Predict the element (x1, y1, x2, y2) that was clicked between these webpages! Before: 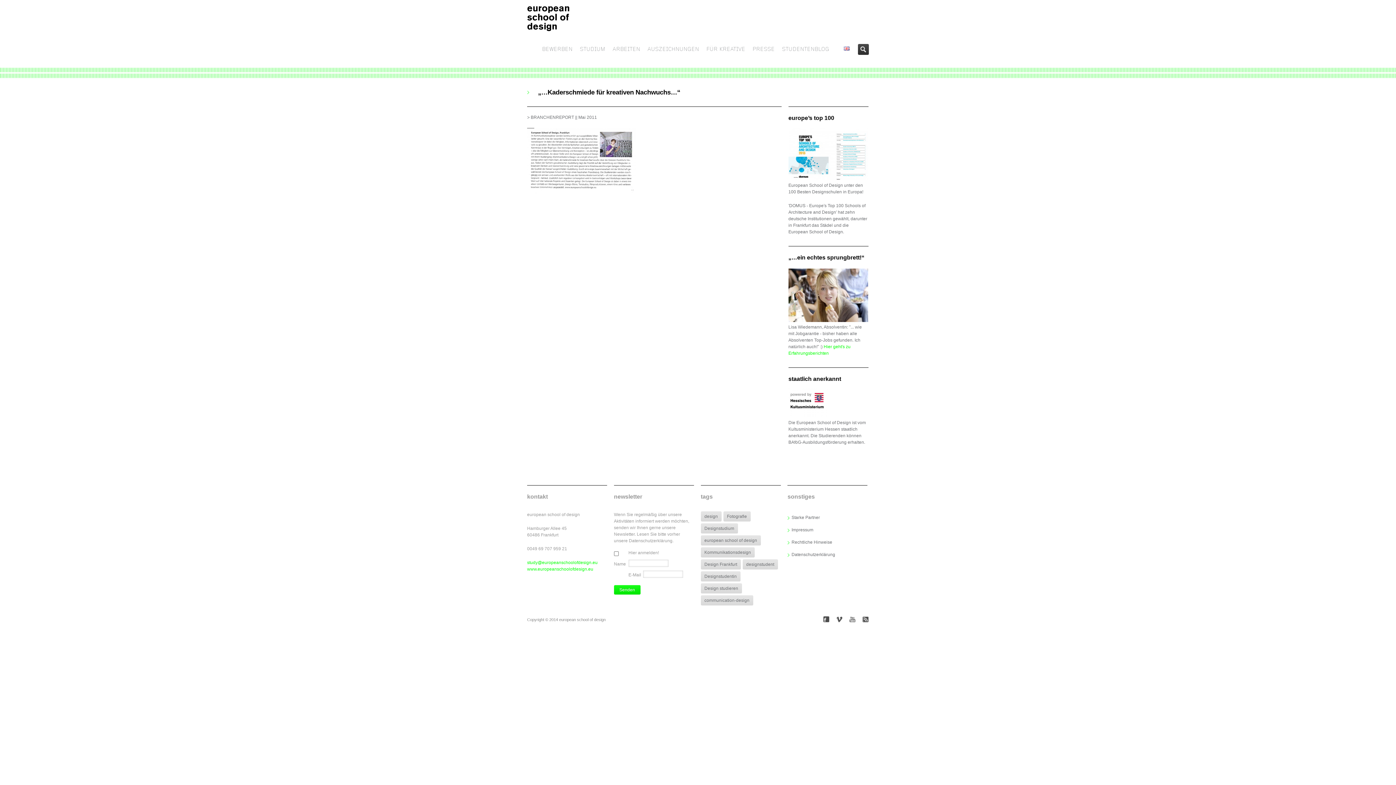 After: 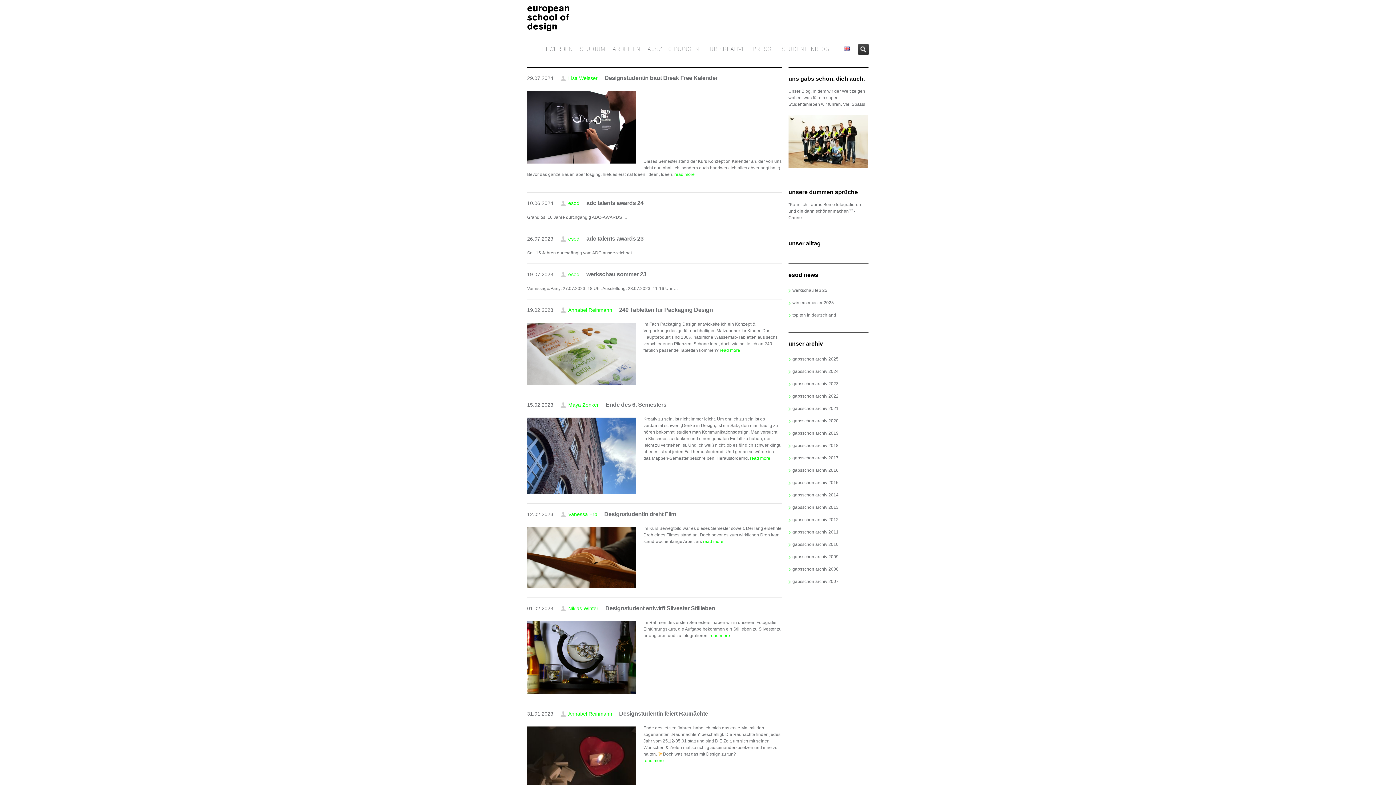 Action: label: Design studieren bbox: (700, 583, 742, 593)